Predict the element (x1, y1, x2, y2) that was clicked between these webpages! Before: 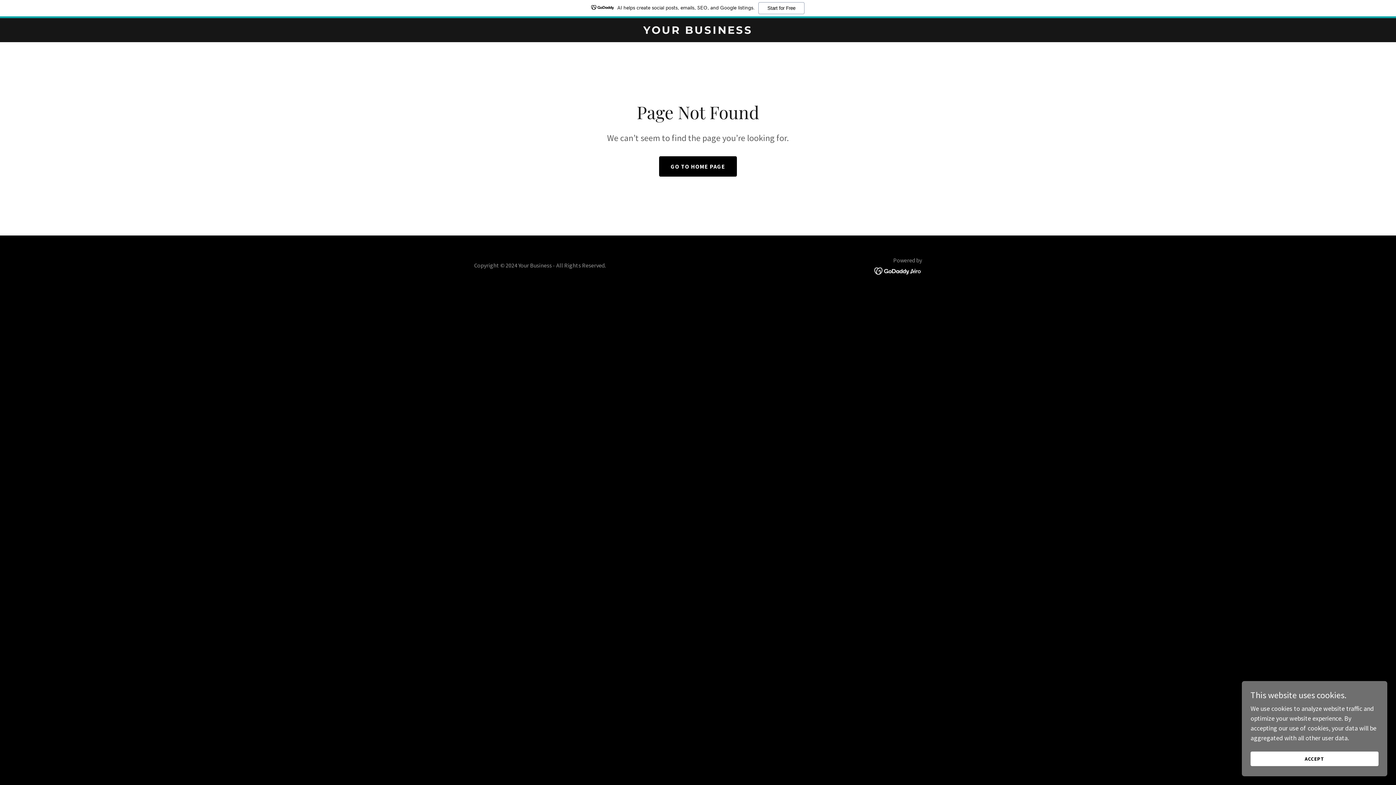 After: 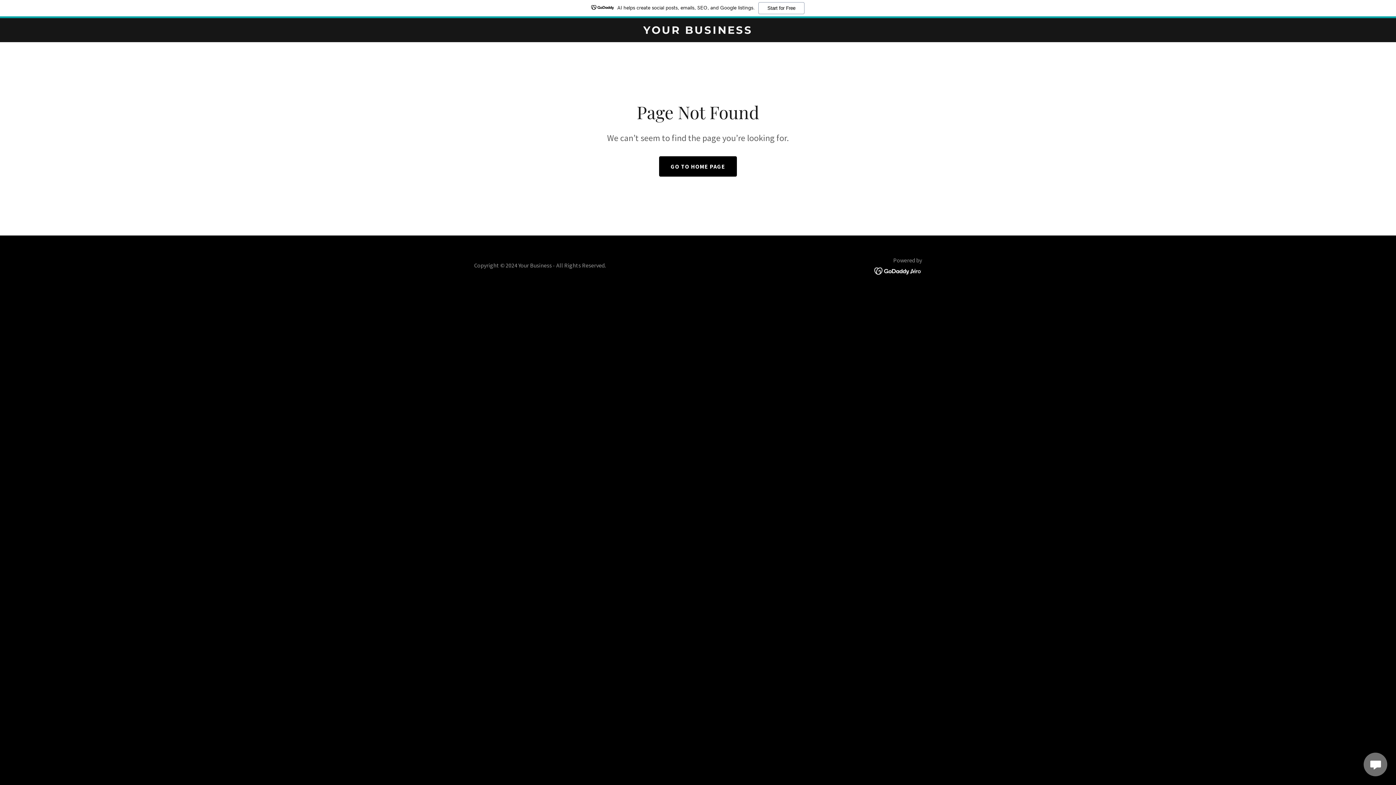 Action: label: ACCEPT bbox: (1250, 752, 1378, 766)